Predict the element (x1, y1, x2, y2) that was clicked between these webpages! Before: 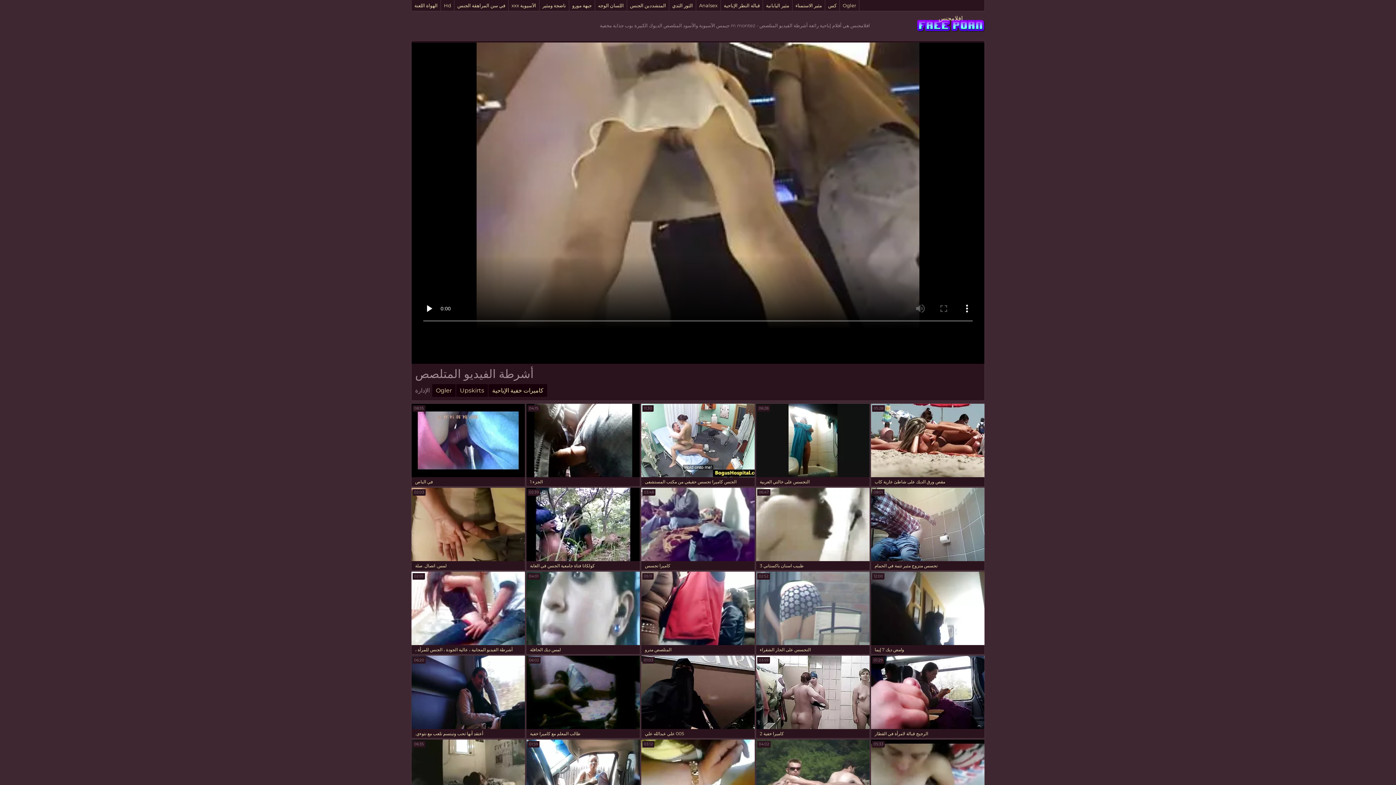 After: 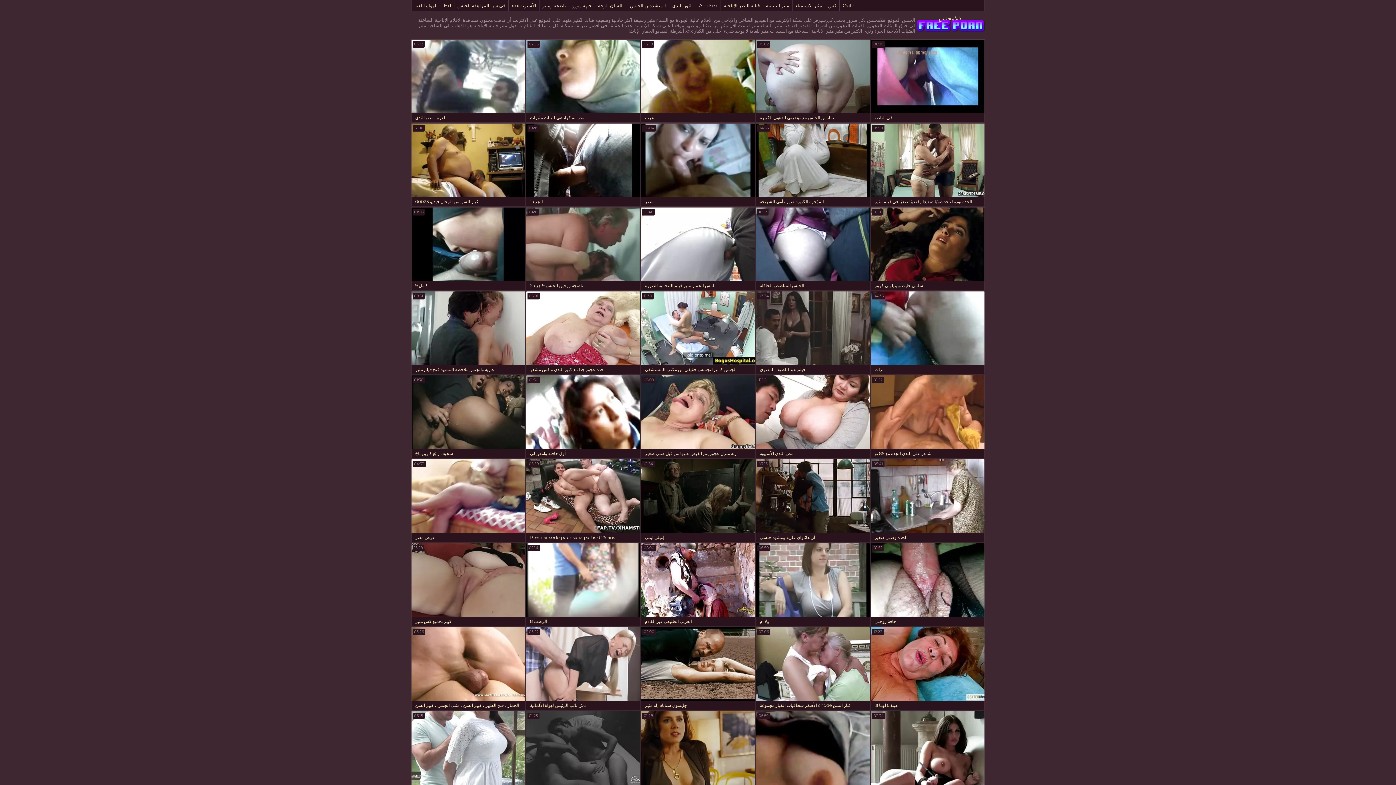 Action: bbox: (916, 14, 985, 36) label: افلامجنس